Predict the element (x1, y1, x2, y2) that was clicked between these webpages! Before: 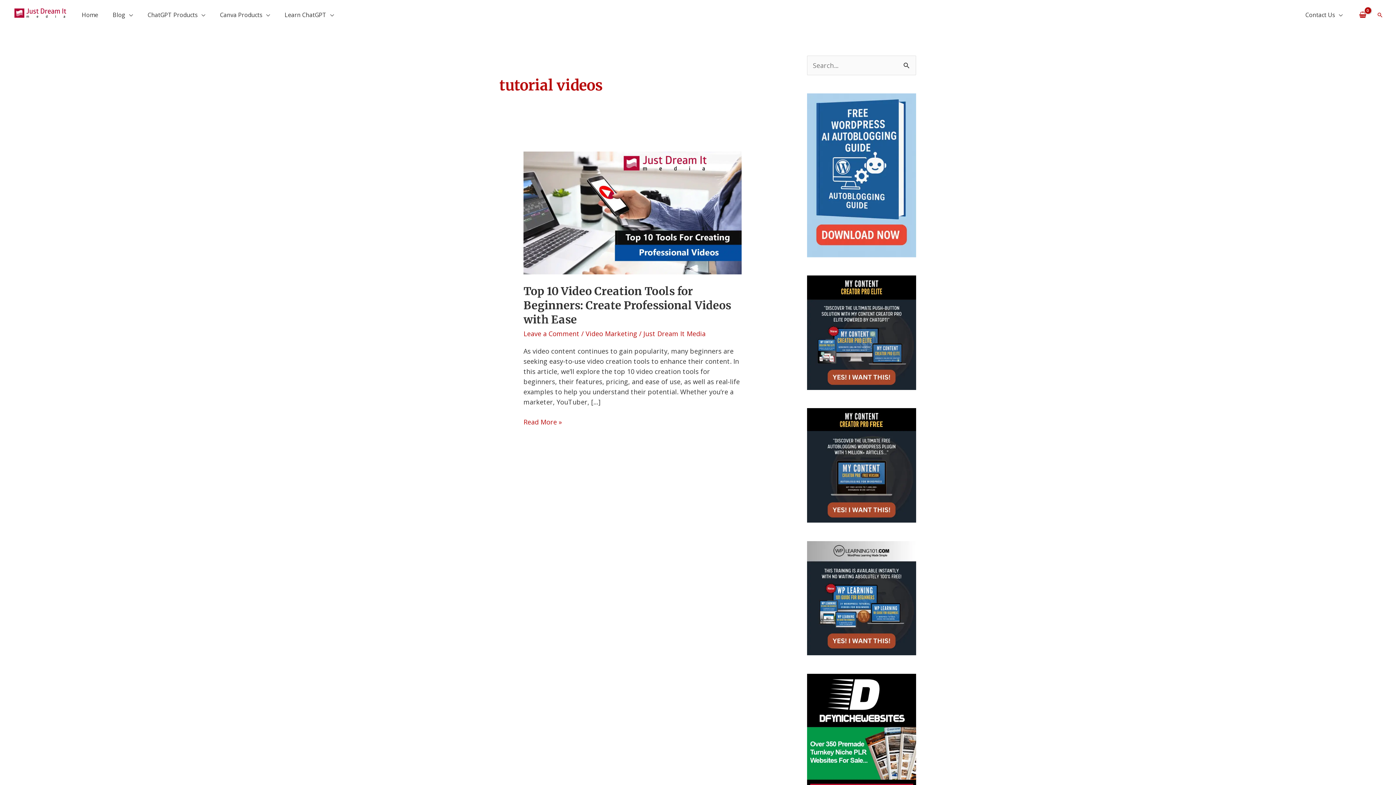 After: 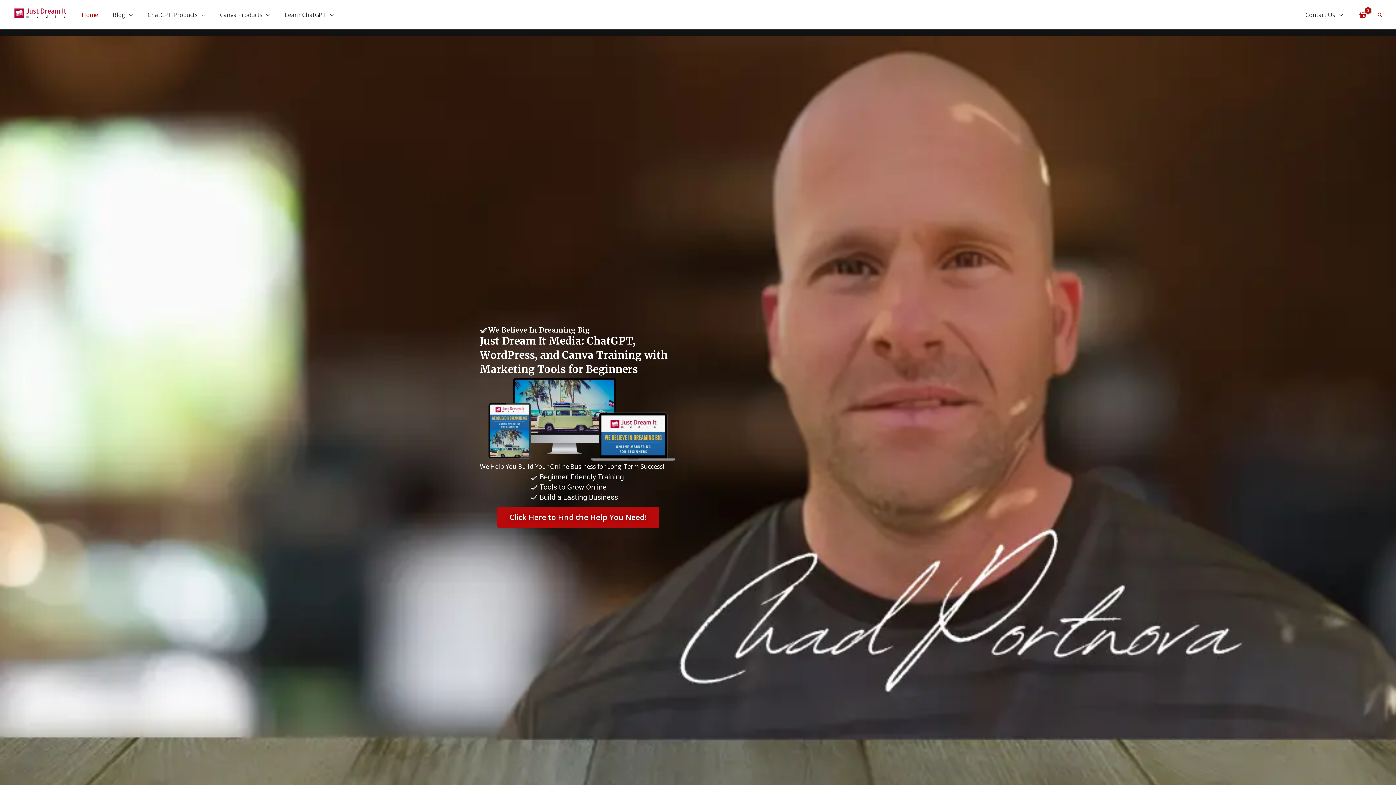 Action: label: Just Dream It Media bbox: (643, 329, 705, 338)